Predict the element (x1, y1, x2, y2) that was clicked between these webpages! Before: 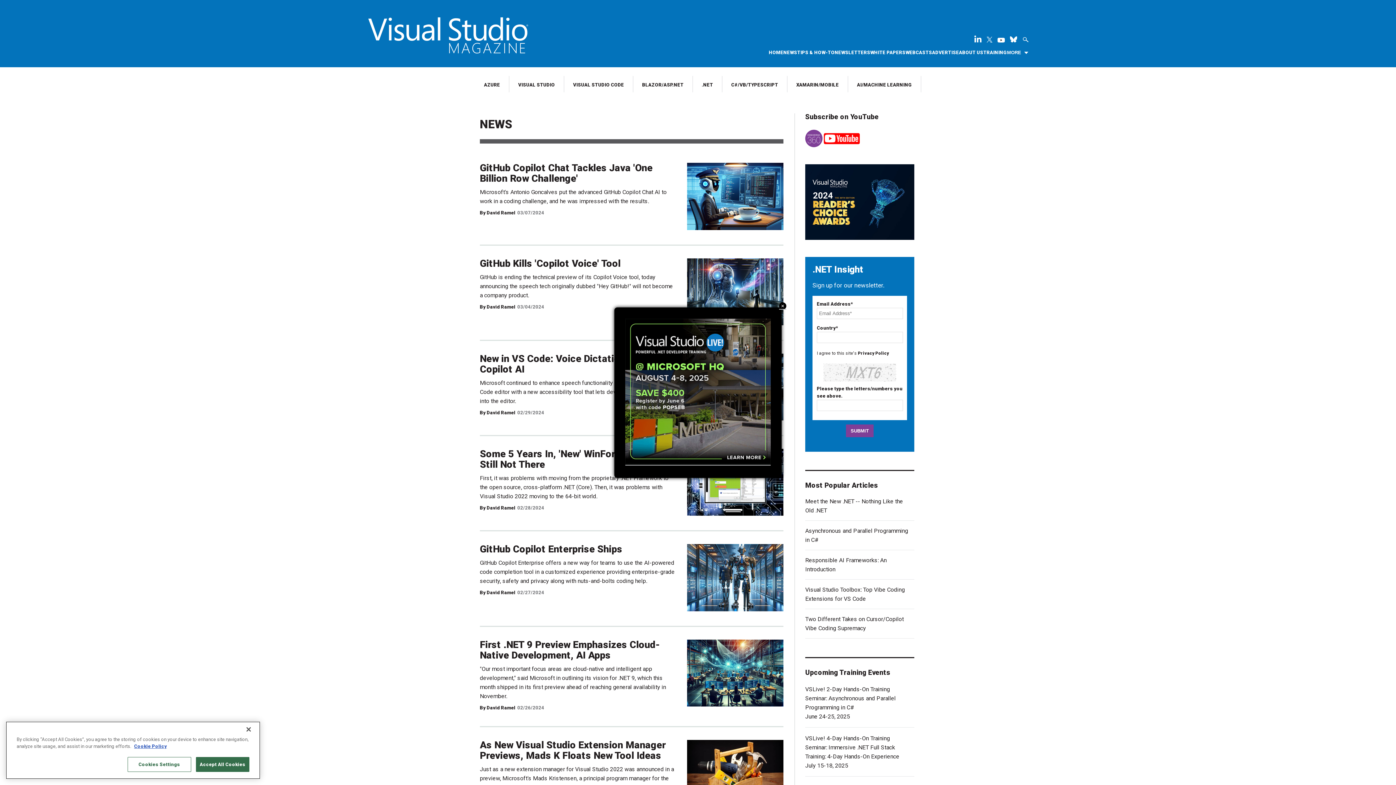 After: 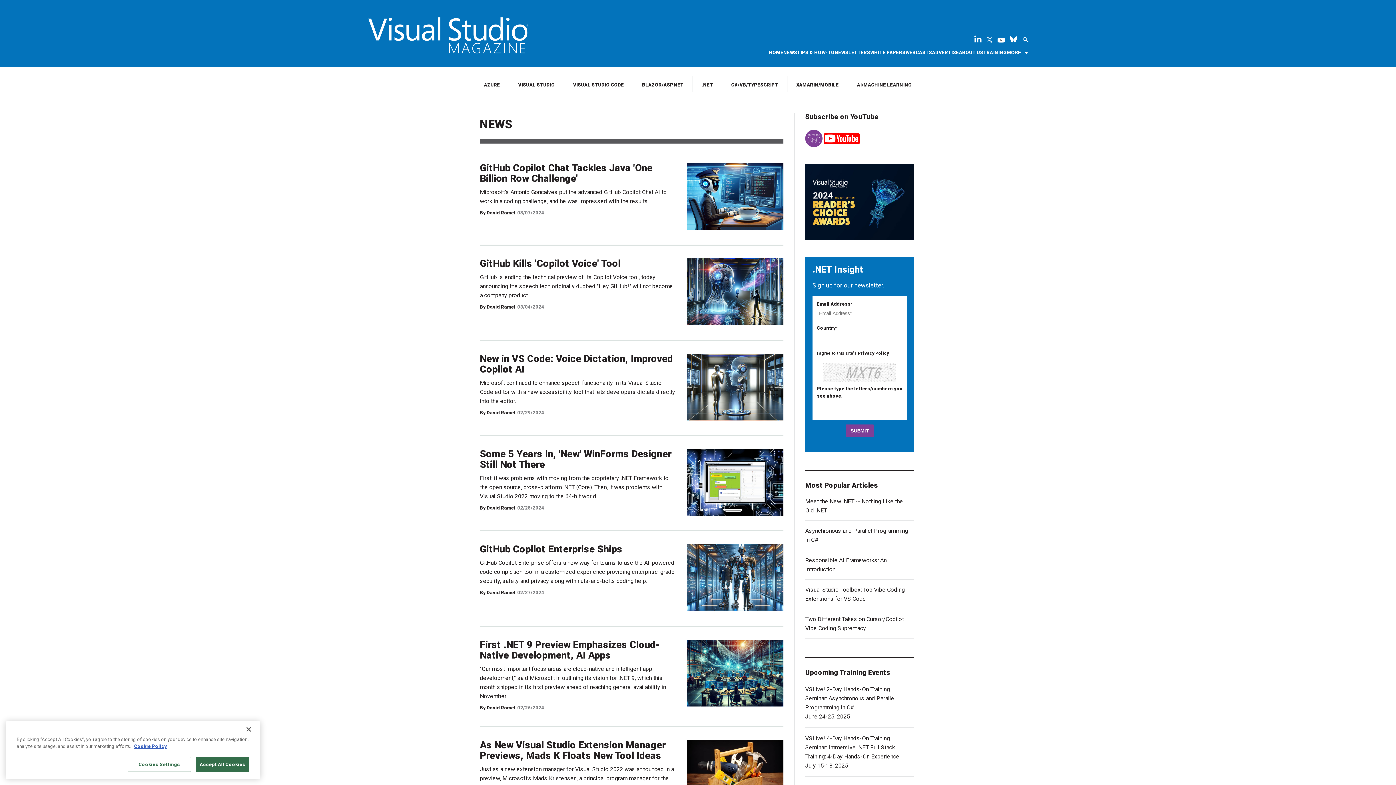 Action: label: Close bbox: (779, 302, 786, 309)